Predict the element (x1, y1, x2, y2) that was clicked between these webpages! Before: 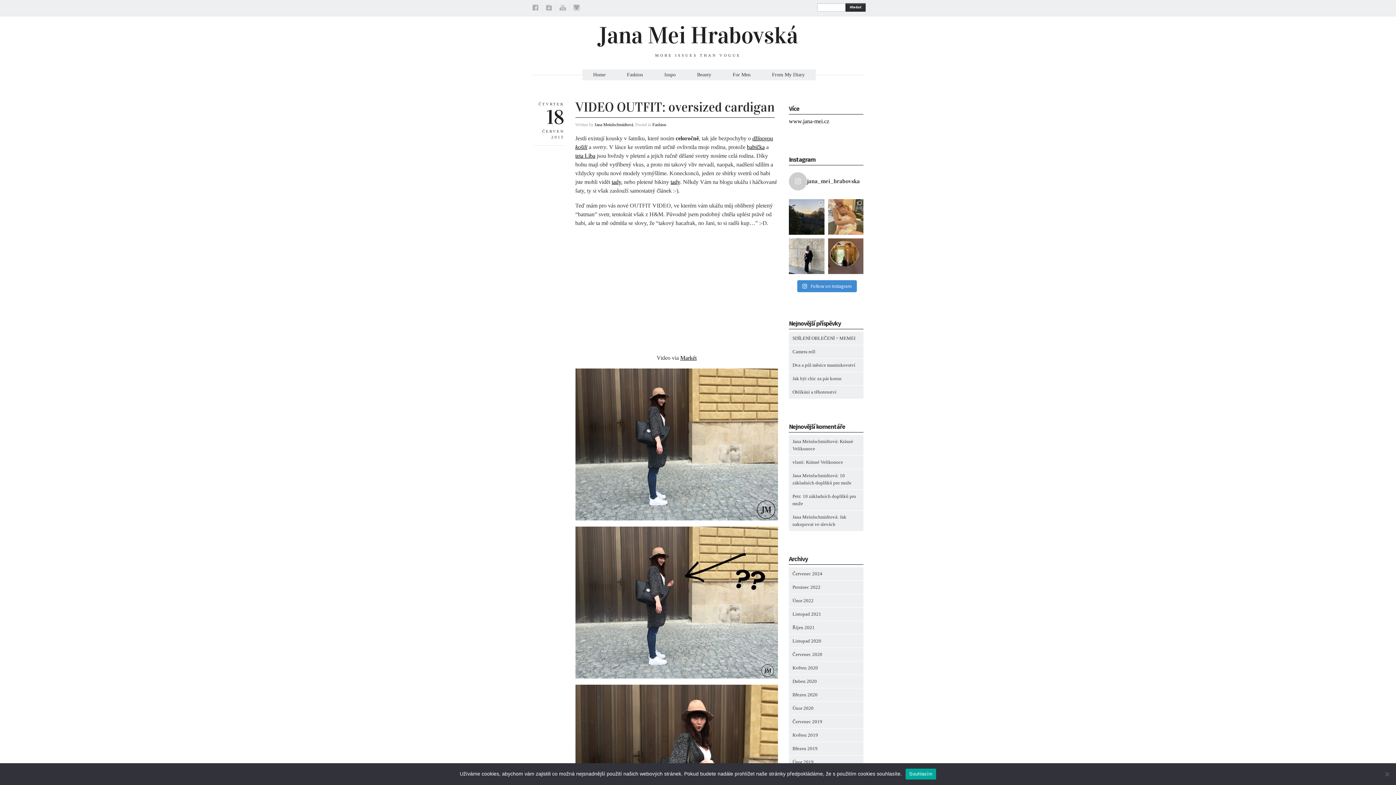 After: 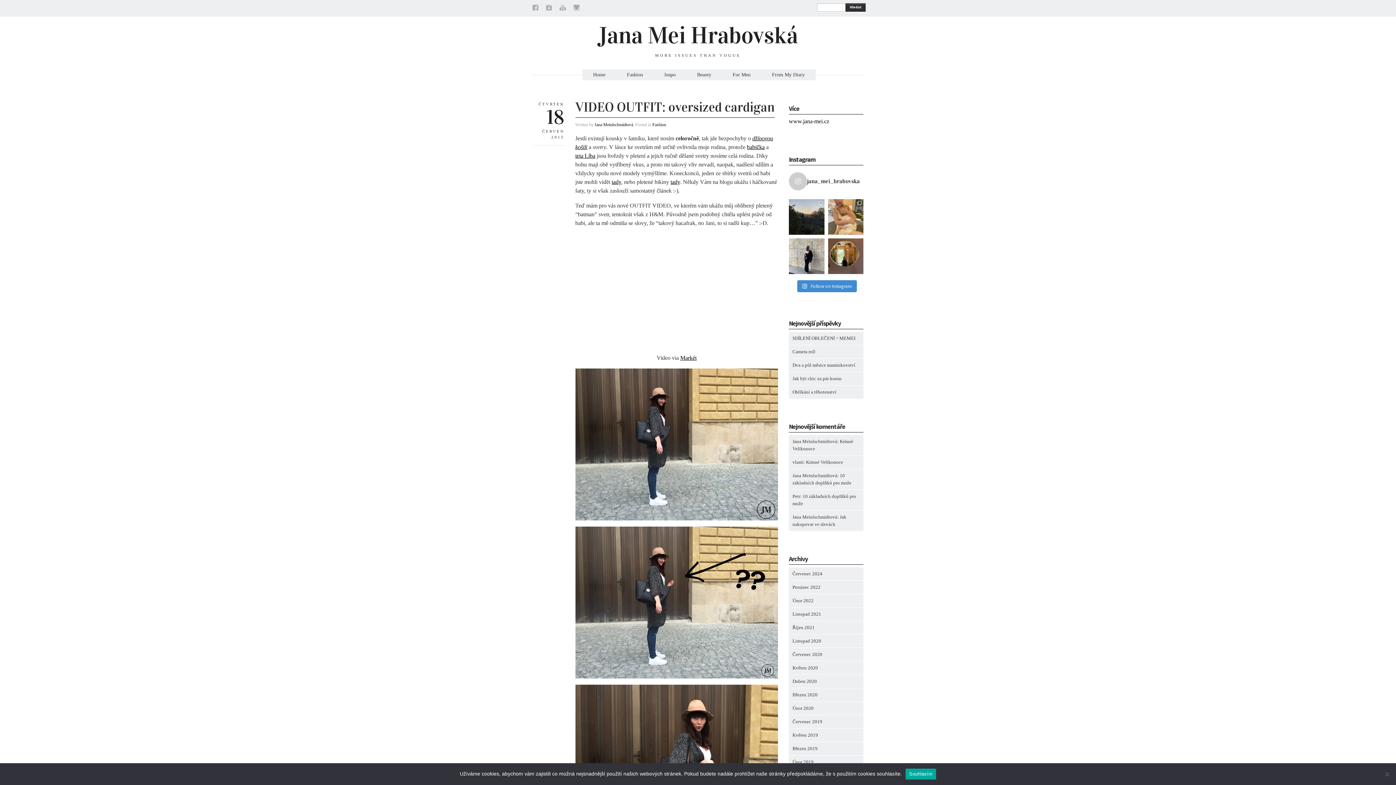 Action: bbox: (575, 152, 595, 158) label: teta Líba